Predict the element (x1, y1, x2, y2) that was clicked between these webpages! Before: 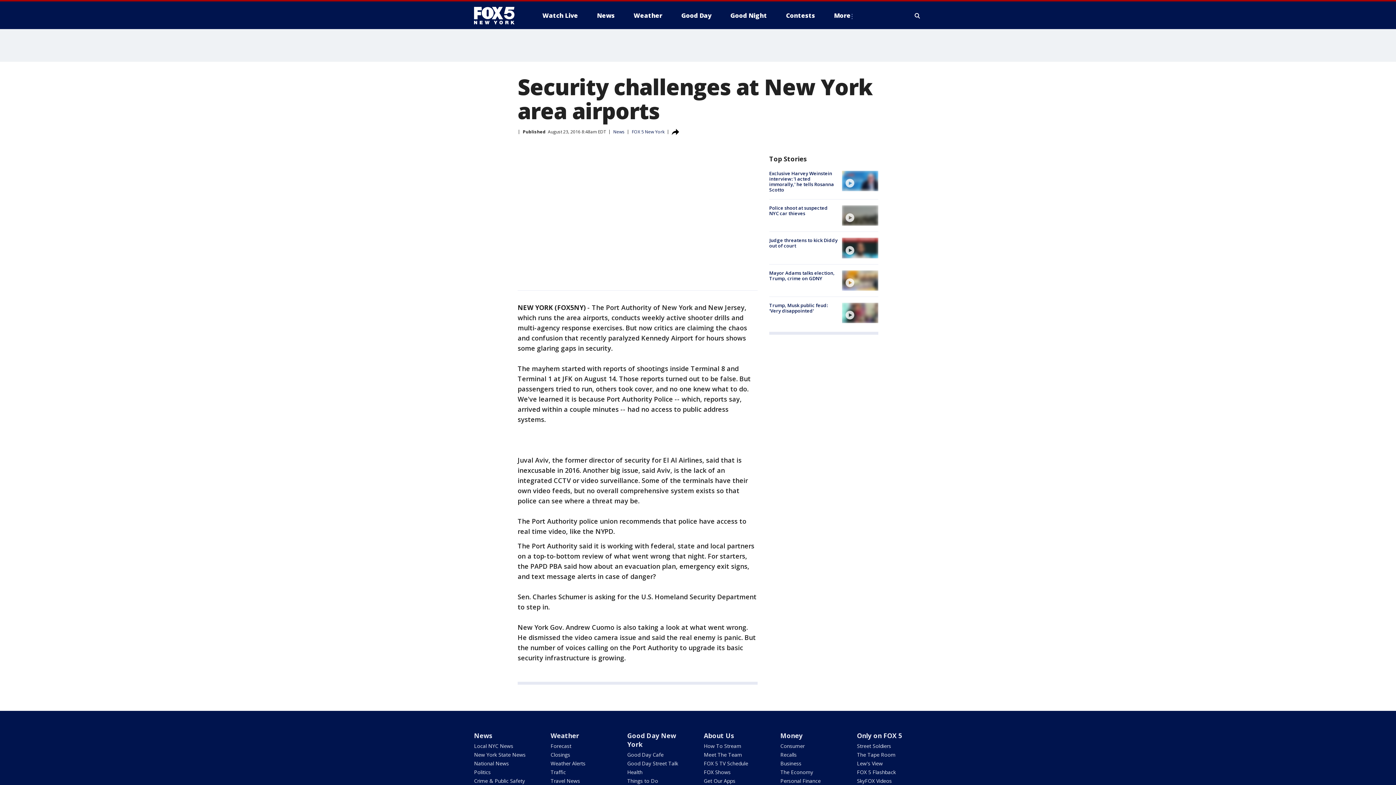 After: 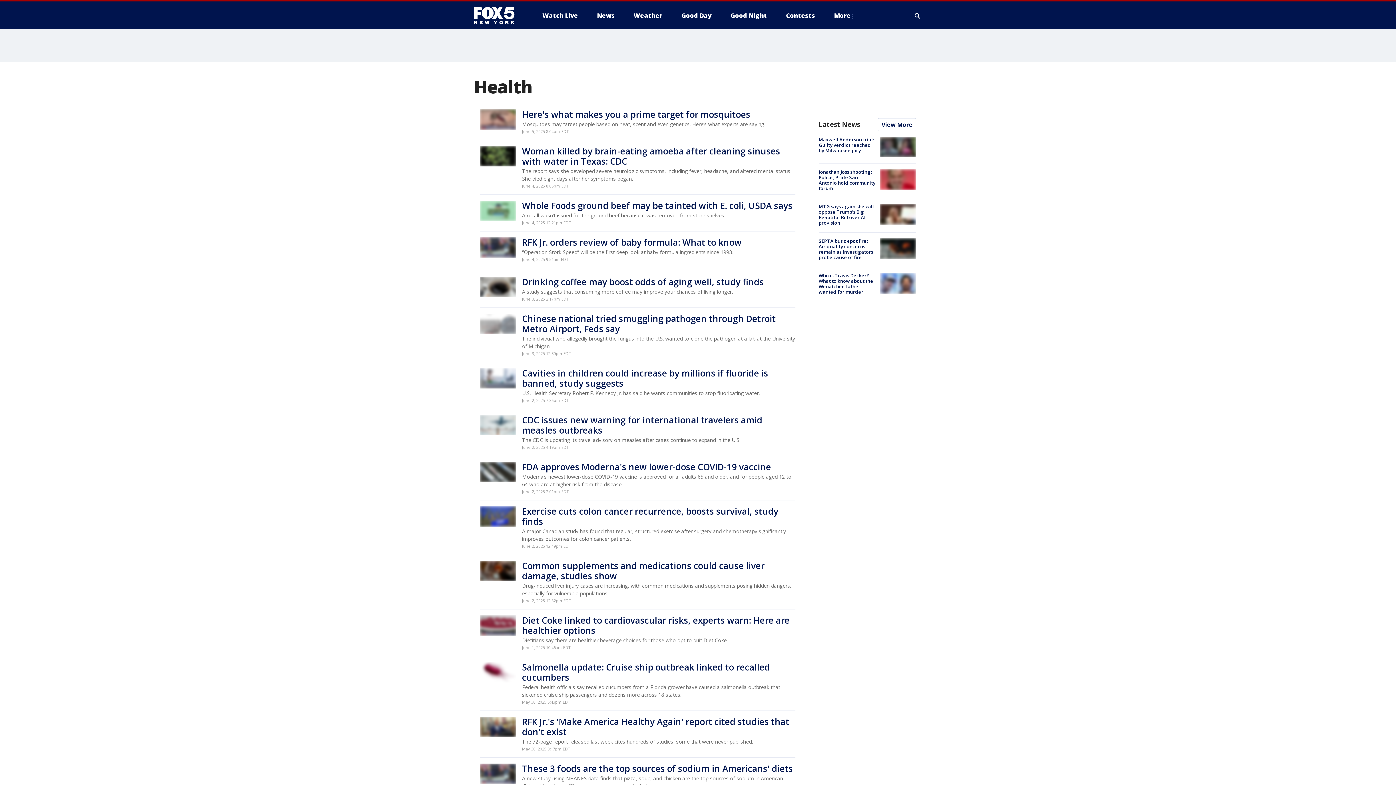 Action: label: Health bbox: (627, 769, 642, 776)